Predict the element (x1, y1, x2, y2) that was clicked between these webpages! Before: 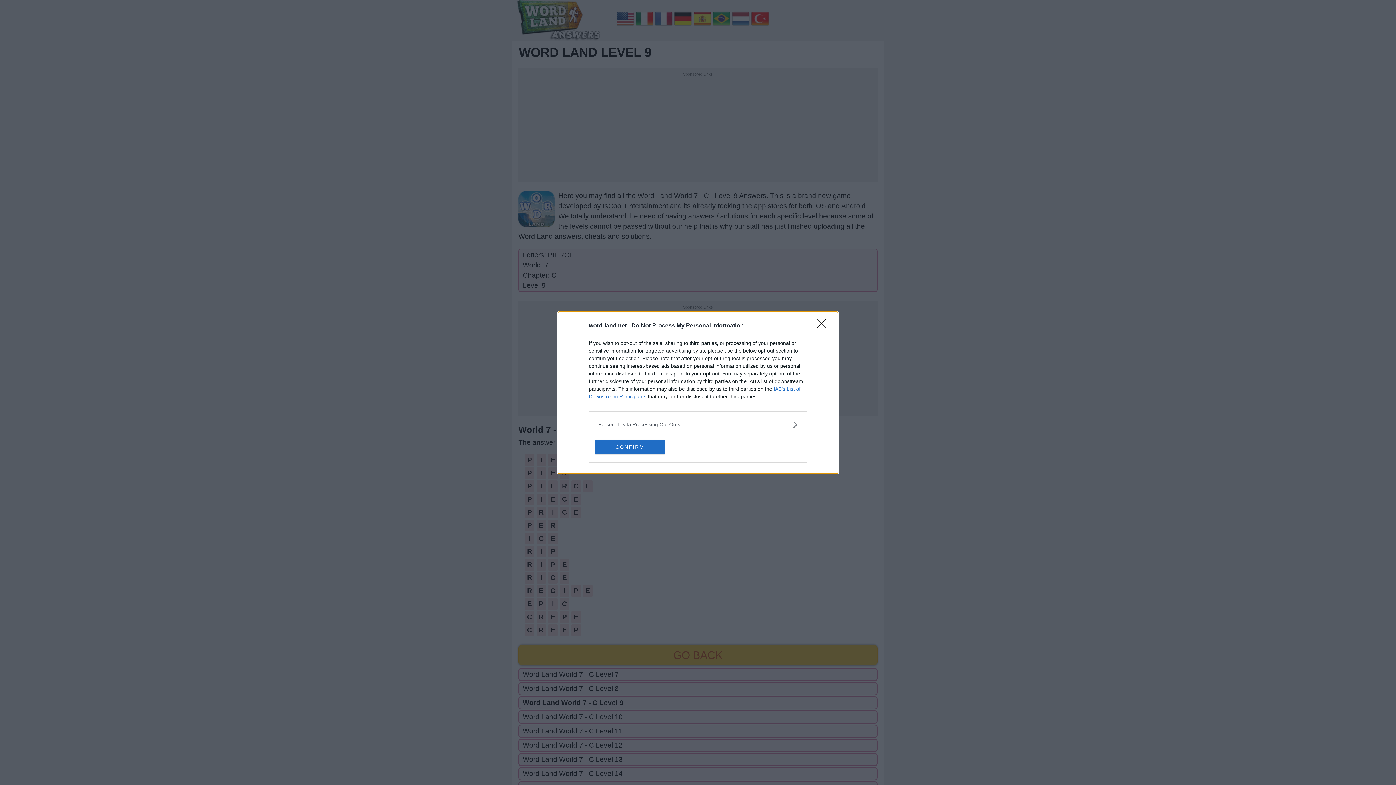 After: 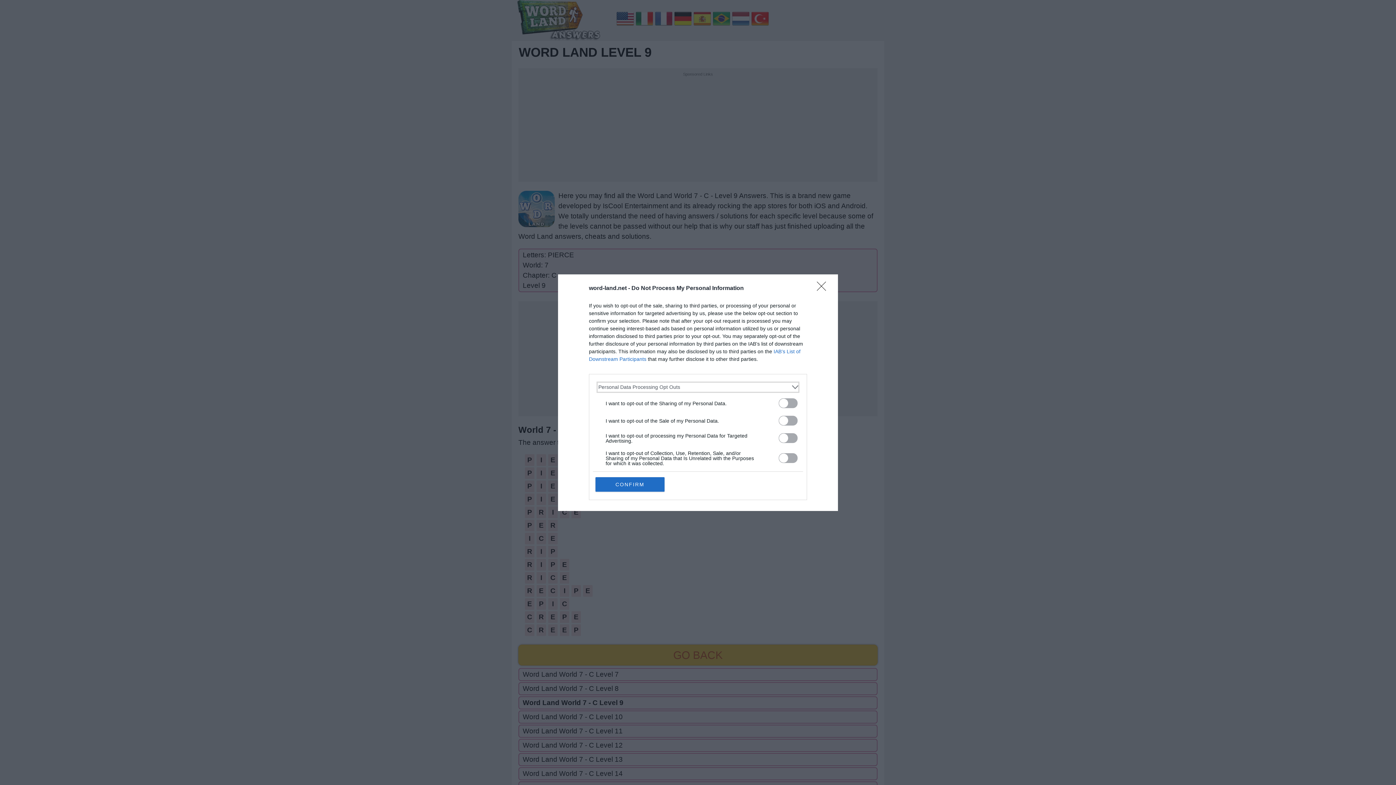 Action: bbox: (598, 420, 797, 428) label: Opt-Outs